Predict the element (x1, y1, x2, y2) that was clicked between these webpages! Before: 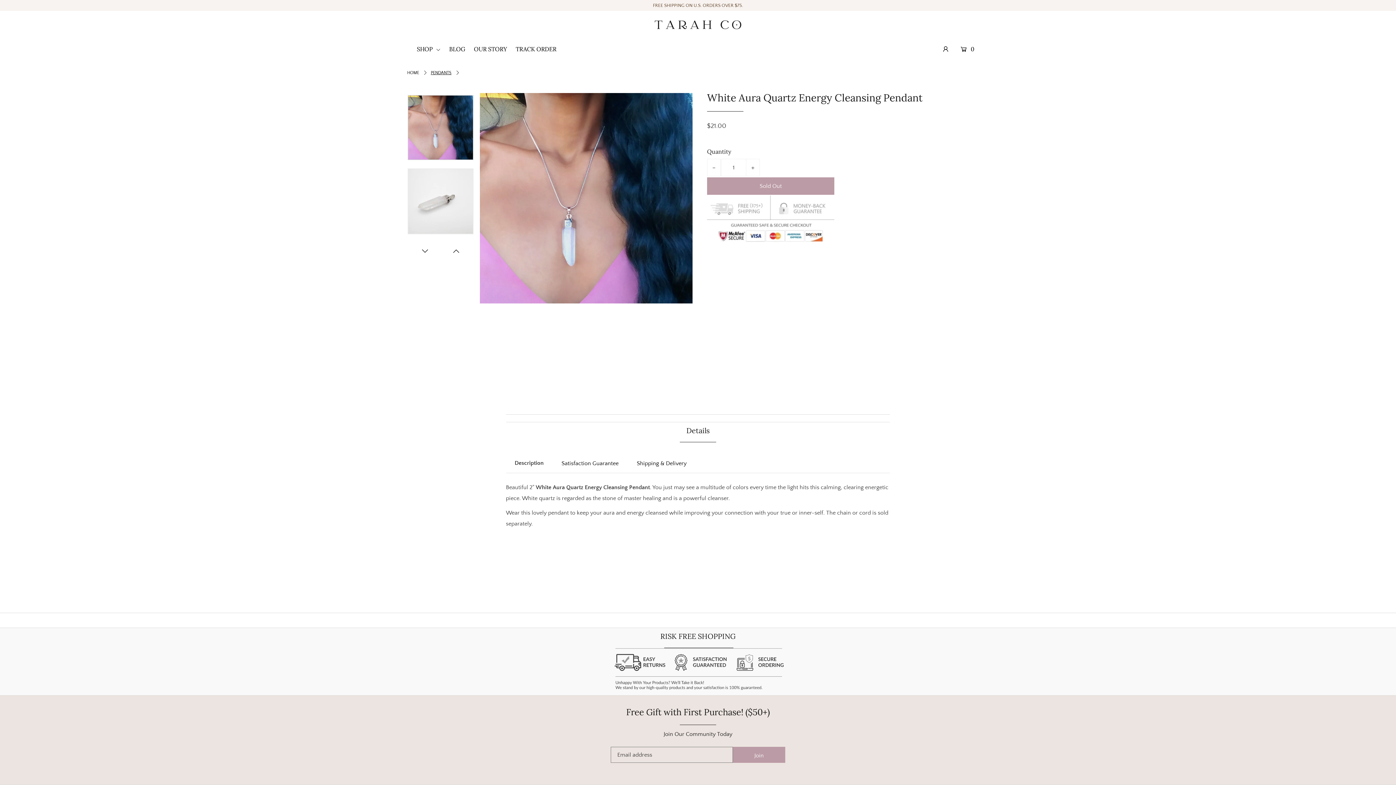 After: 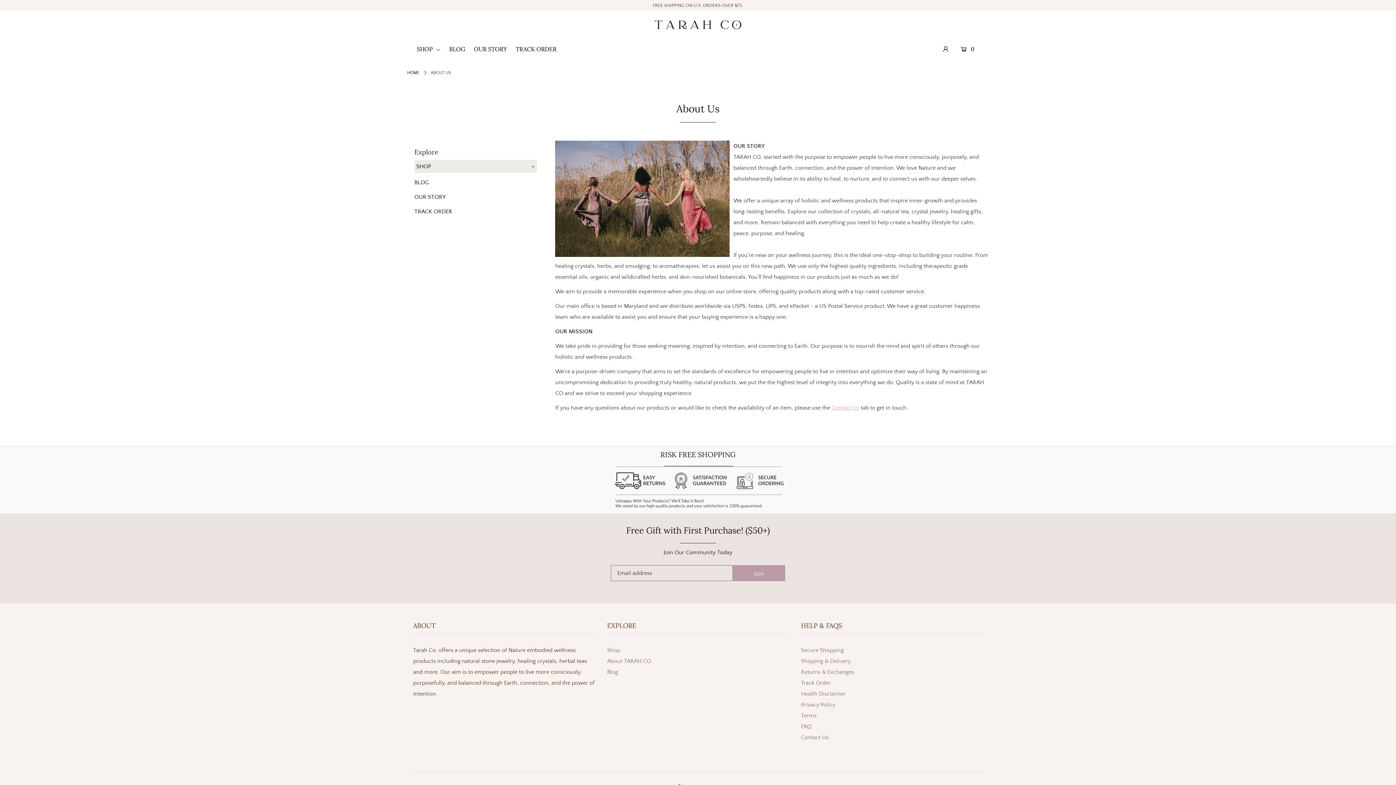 Action: label: OUR STORY bbox: (470, 45, 510, 52)